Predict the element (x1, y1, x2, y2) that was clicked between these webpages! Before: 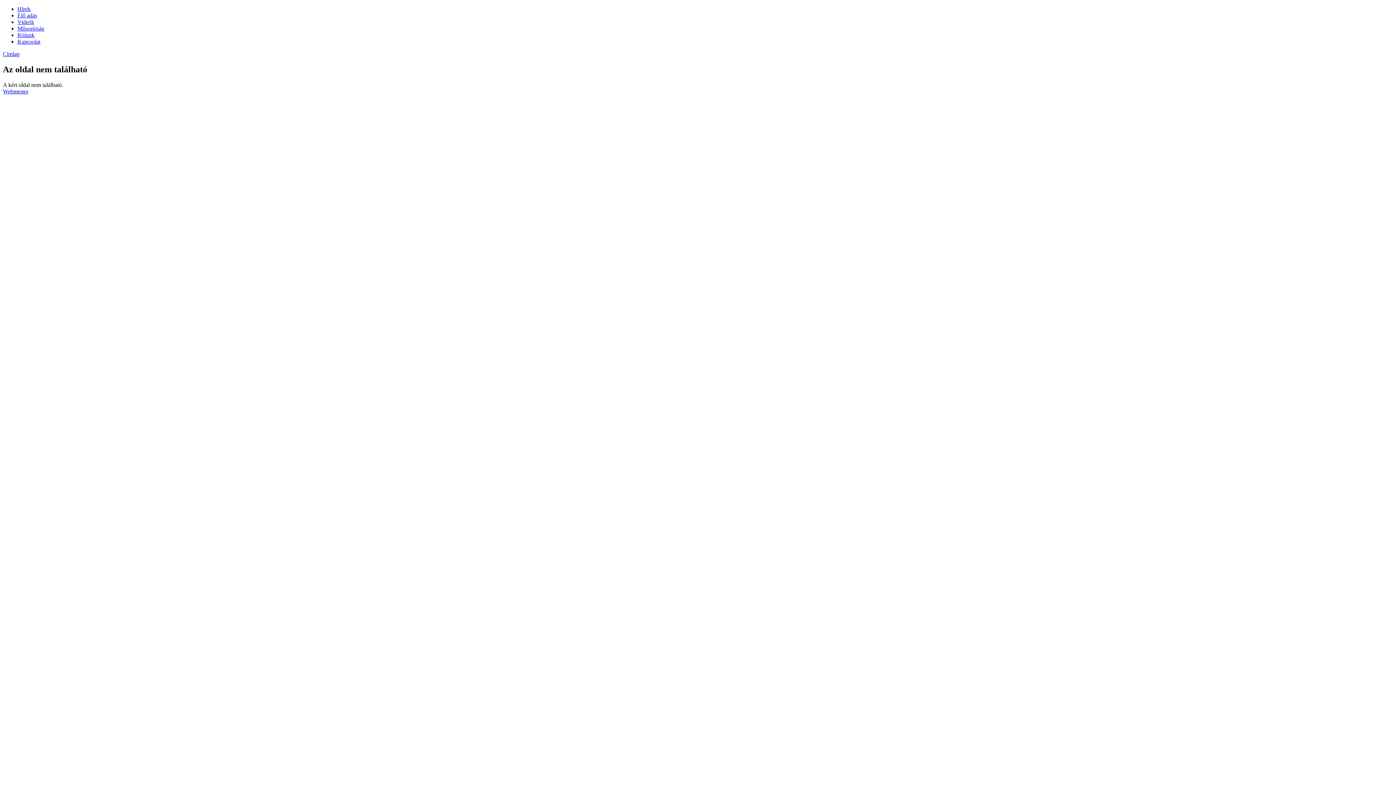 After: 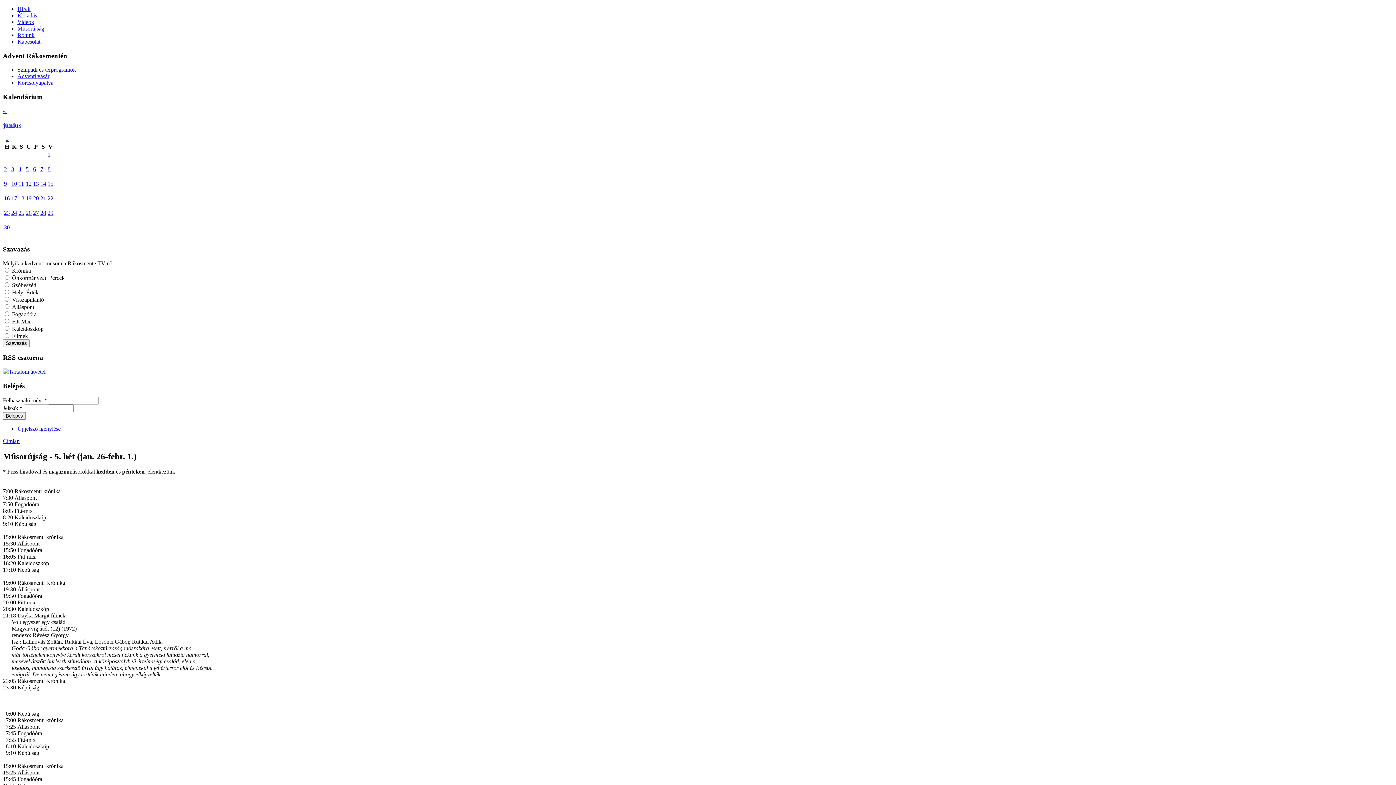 Action: label: Műsorújság bbox: (17, 25, 44, 31)